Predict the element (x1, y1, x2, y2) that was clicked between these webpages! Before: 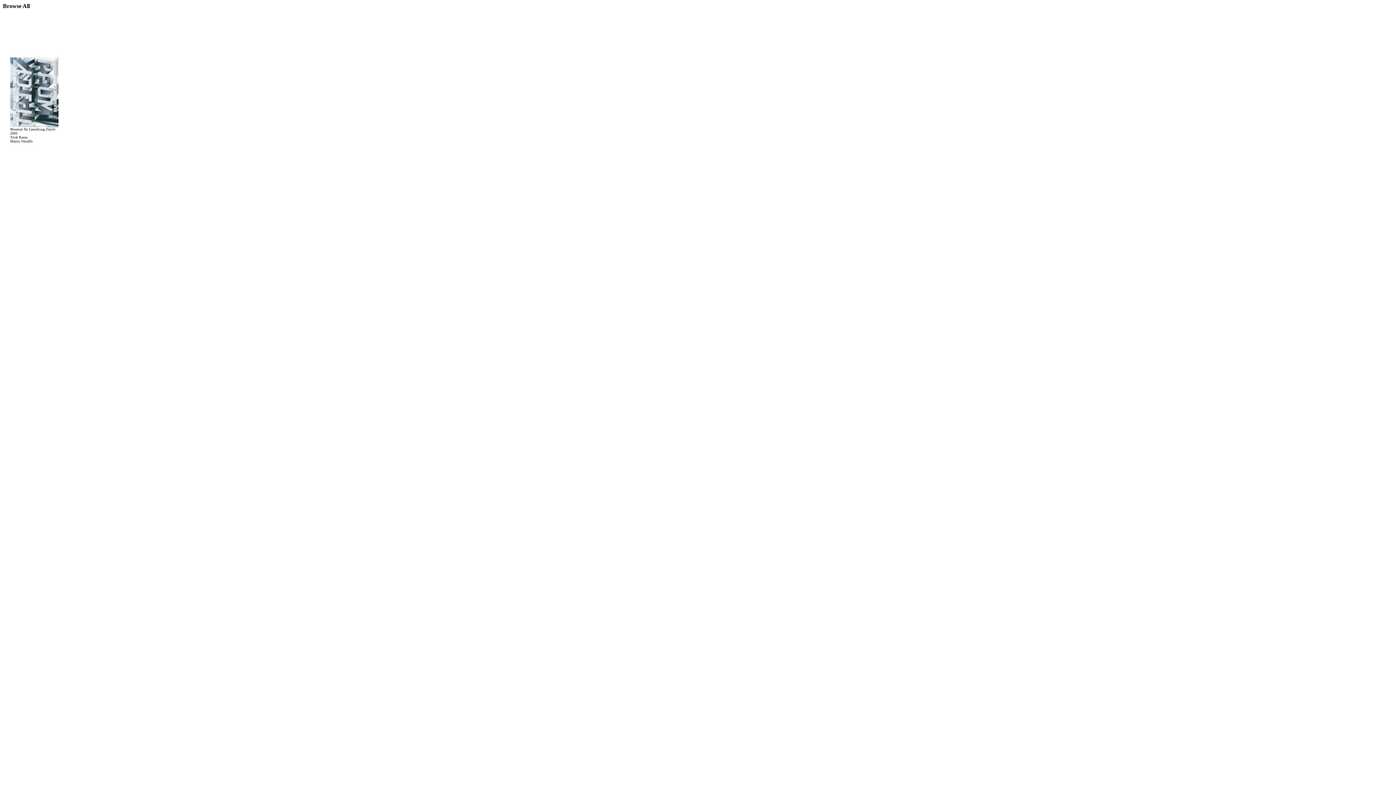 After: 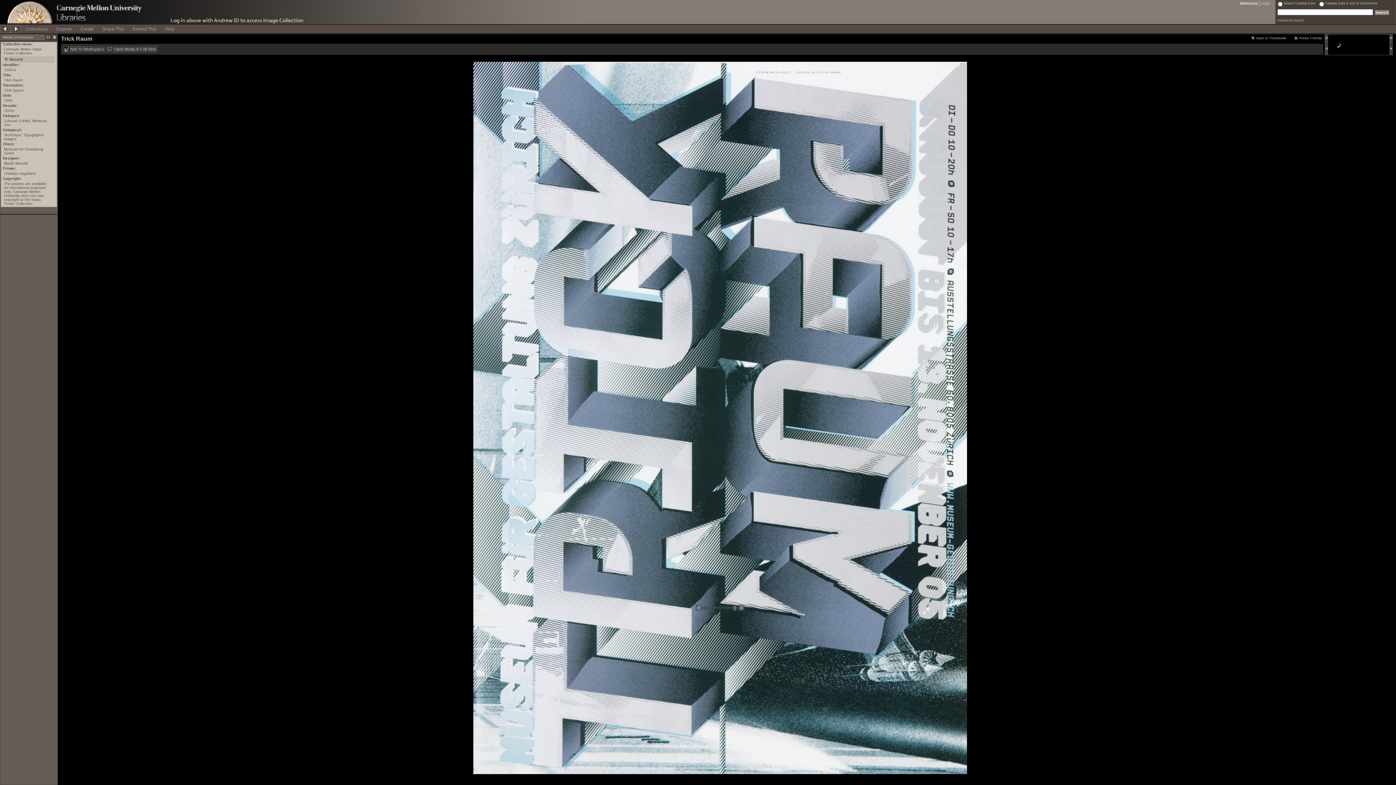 Action: bbox: (10, 122, 58, 128)